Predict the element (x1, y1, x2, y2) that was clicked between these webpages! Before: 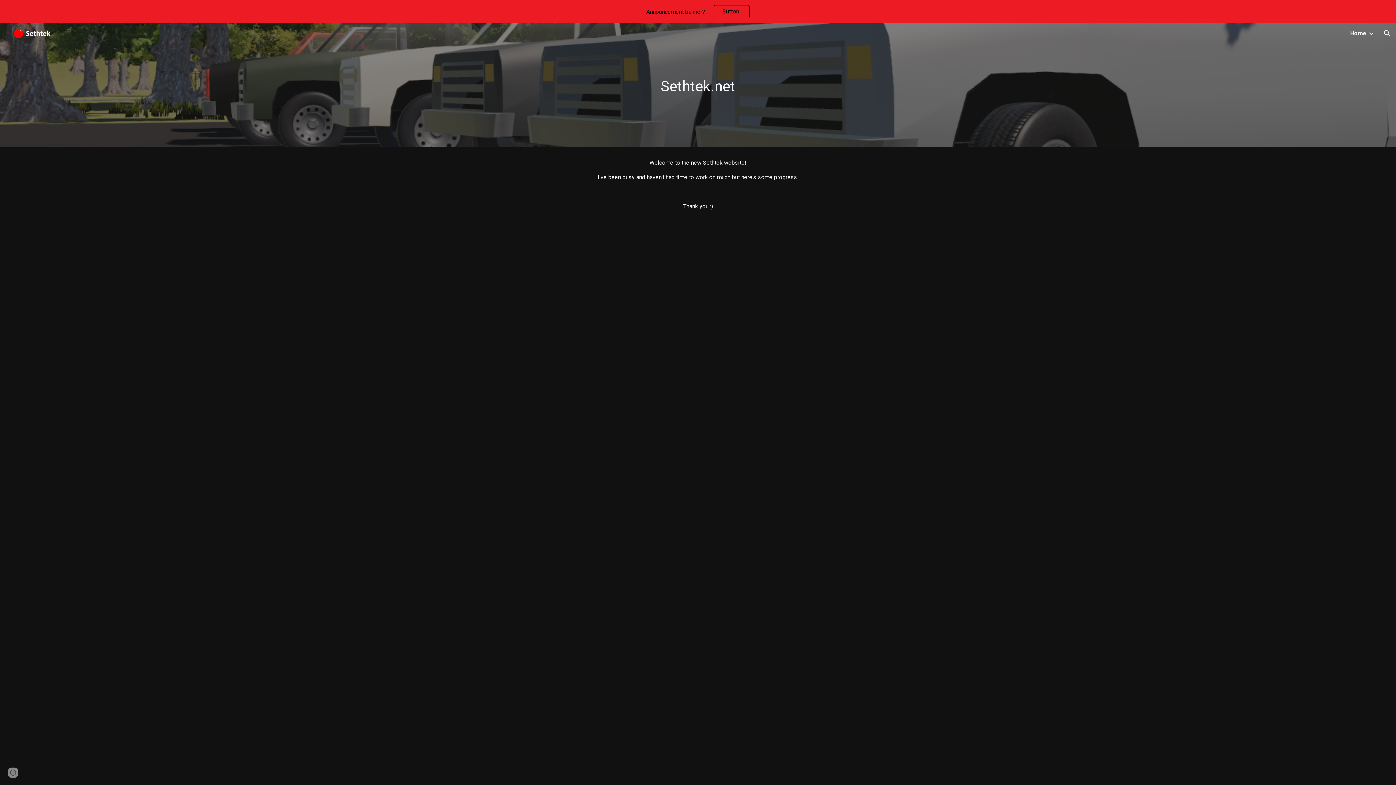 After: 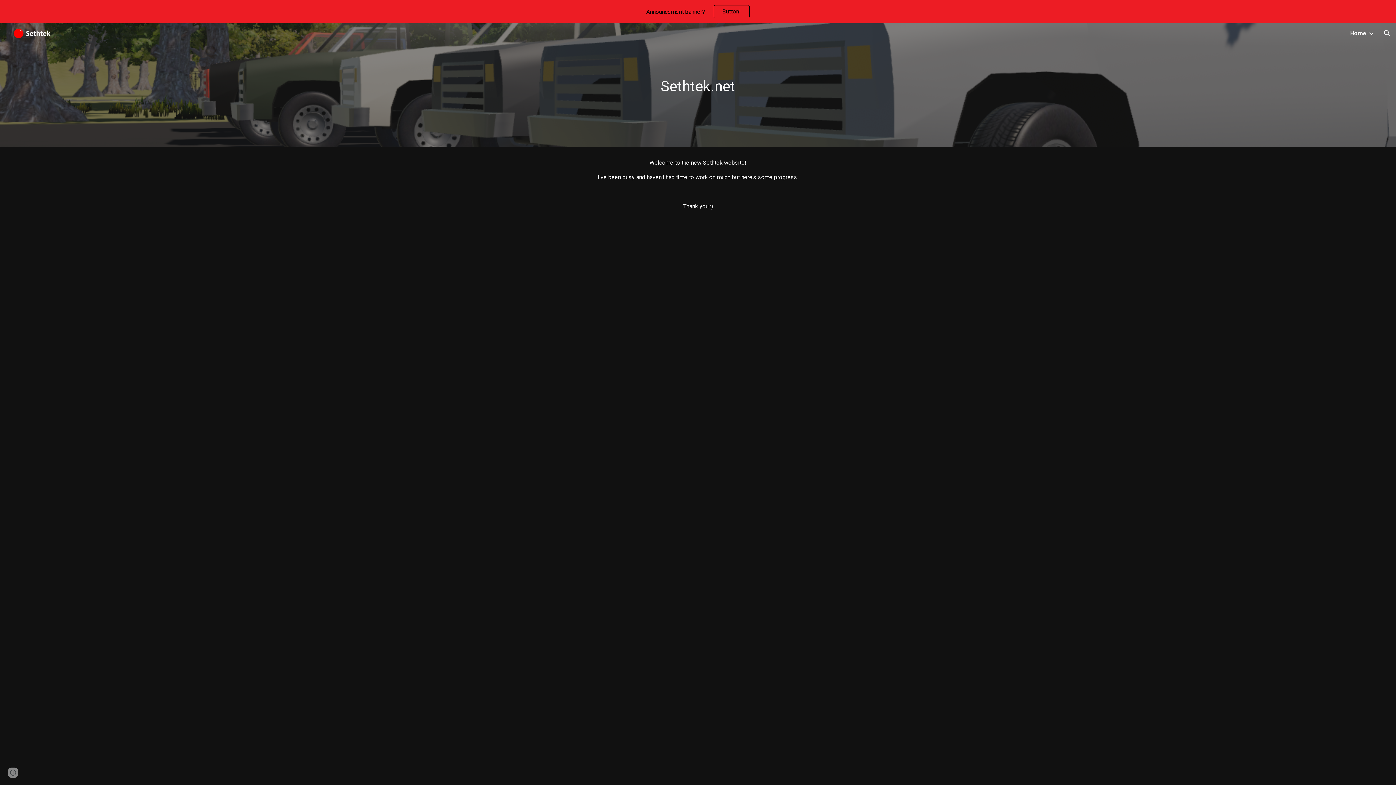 Action: bbox: (1350, 29, 1366, 36) label: Home